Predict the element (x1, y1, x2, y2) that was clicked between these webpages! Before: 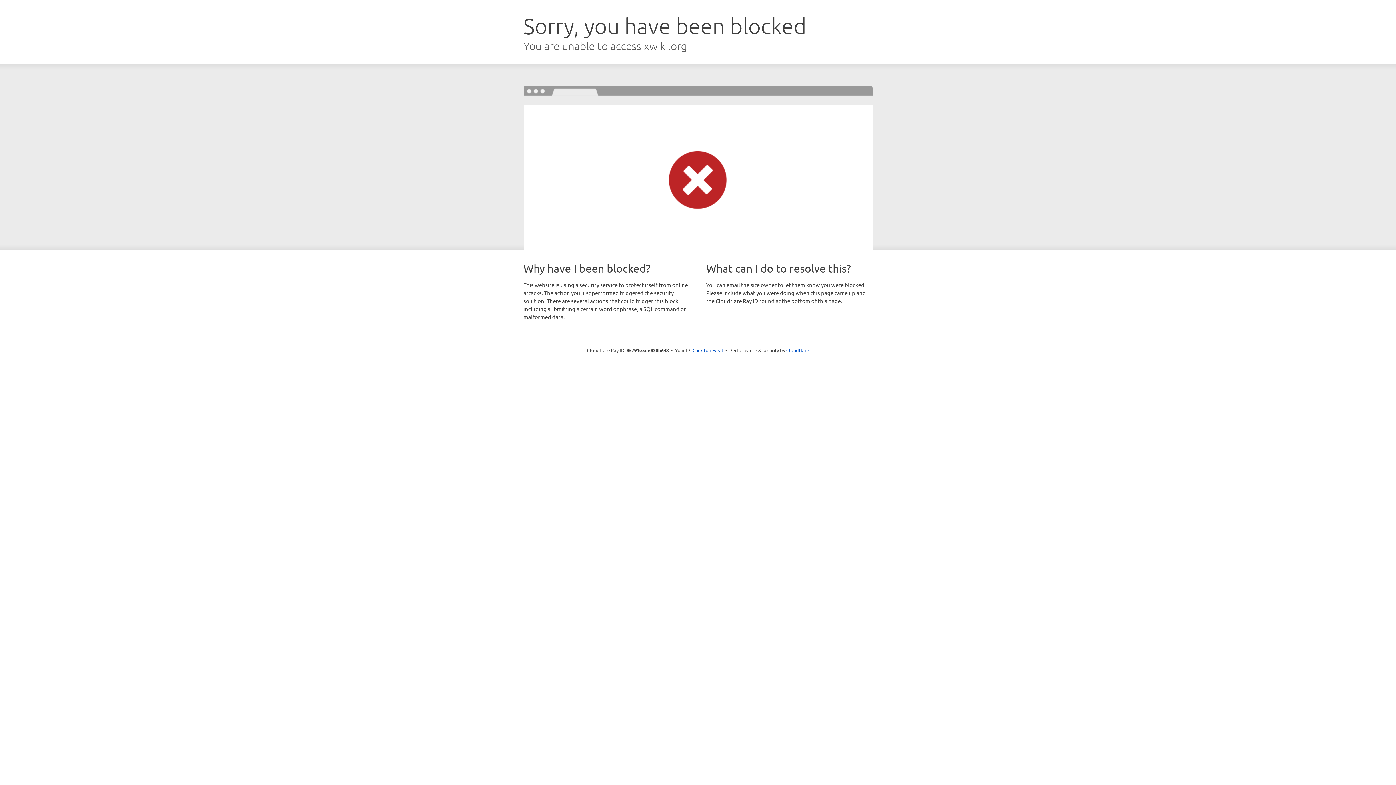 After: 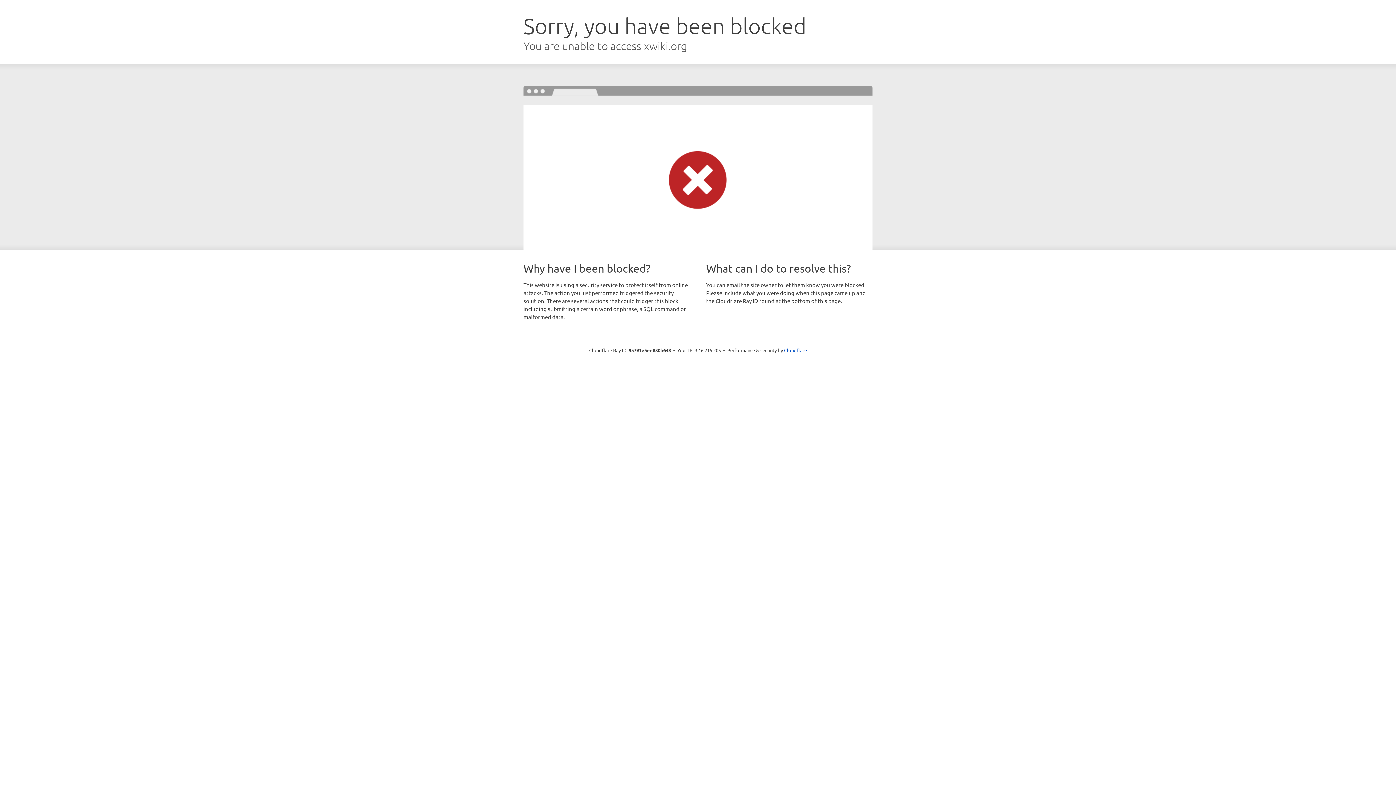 Action: label: Click to reveal bbox: (692, 346, 723, 353)